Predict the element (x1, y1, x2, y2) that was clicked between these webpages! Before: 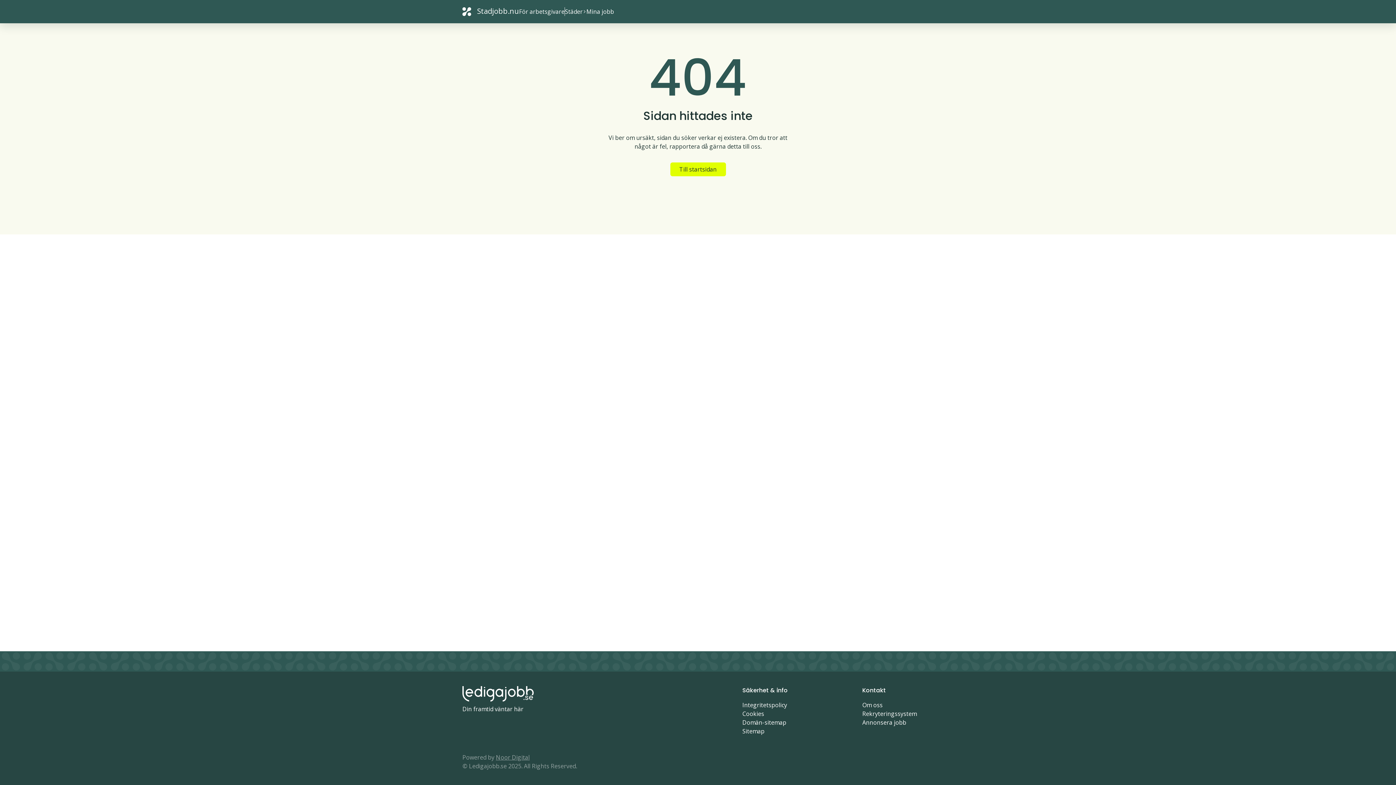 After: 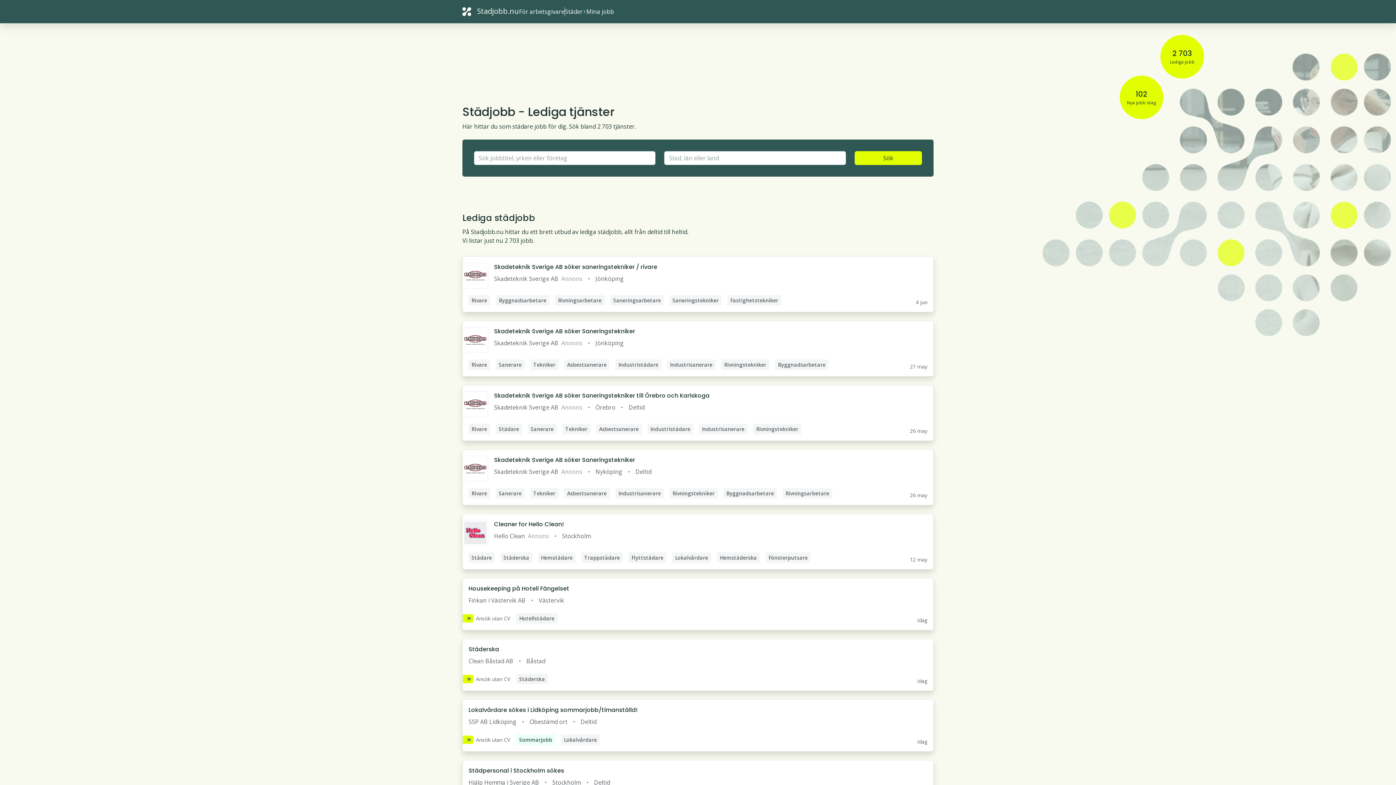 Action: label: Stadjobb.nu bbox: (462, 5, 519, 17)